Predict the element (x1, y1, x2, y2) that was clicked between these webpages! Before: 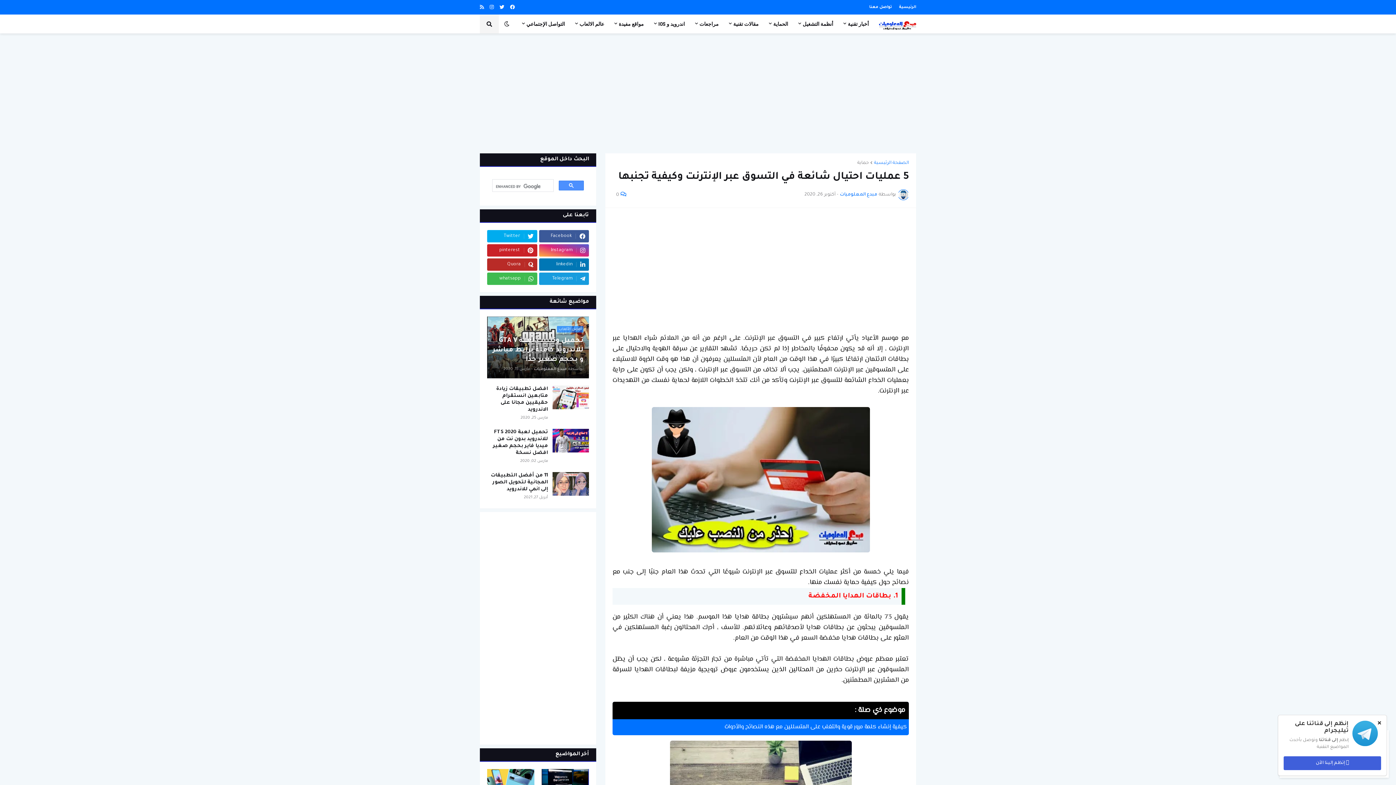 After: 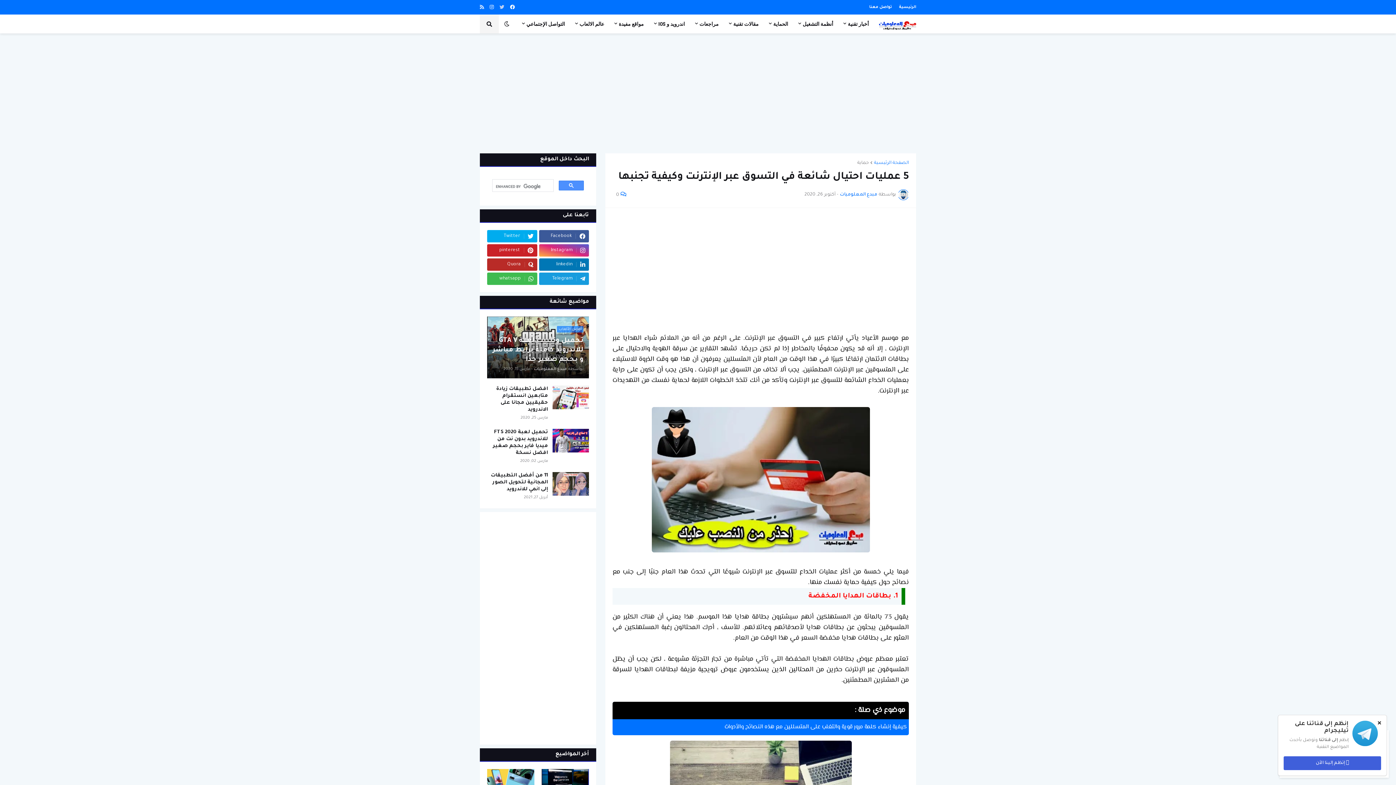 Action: bbox: (499, 2, 504, 13)